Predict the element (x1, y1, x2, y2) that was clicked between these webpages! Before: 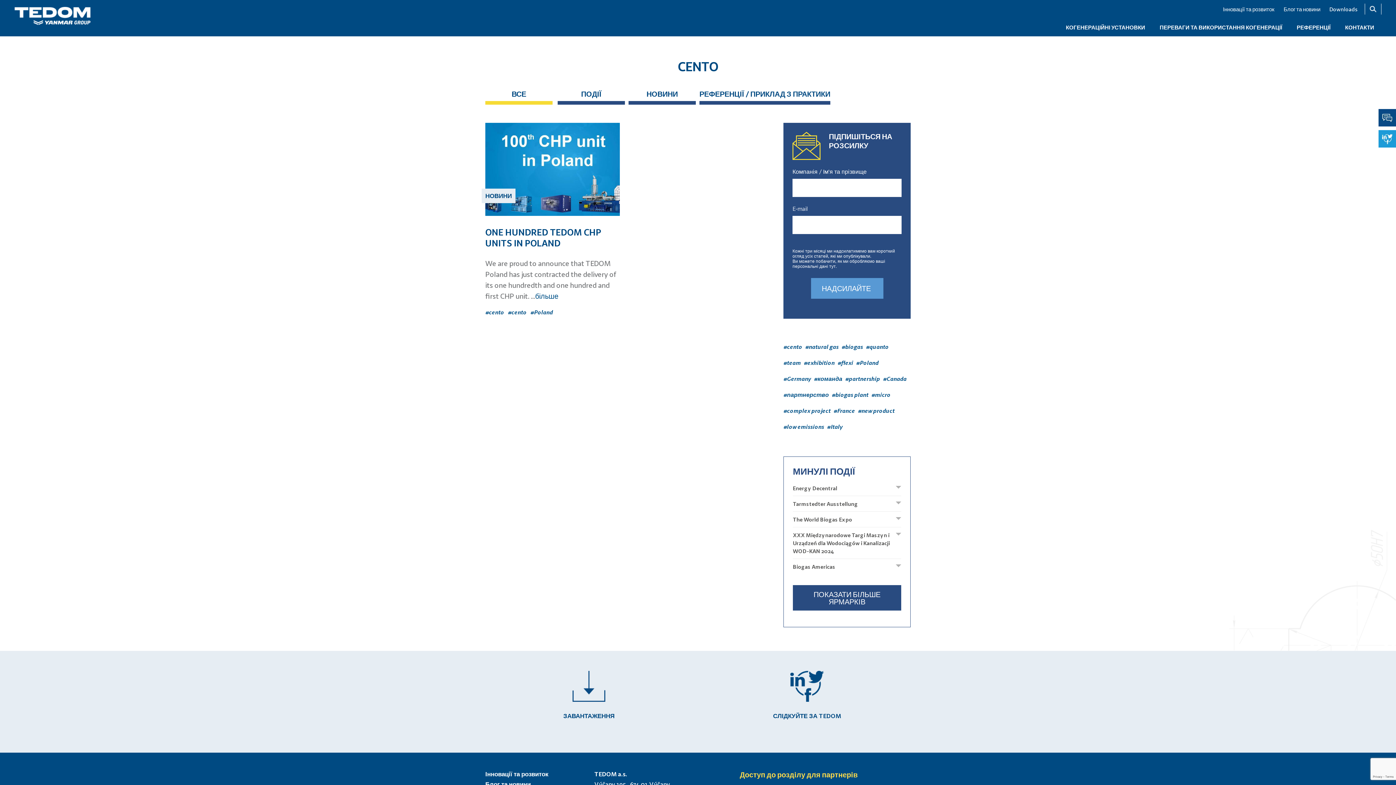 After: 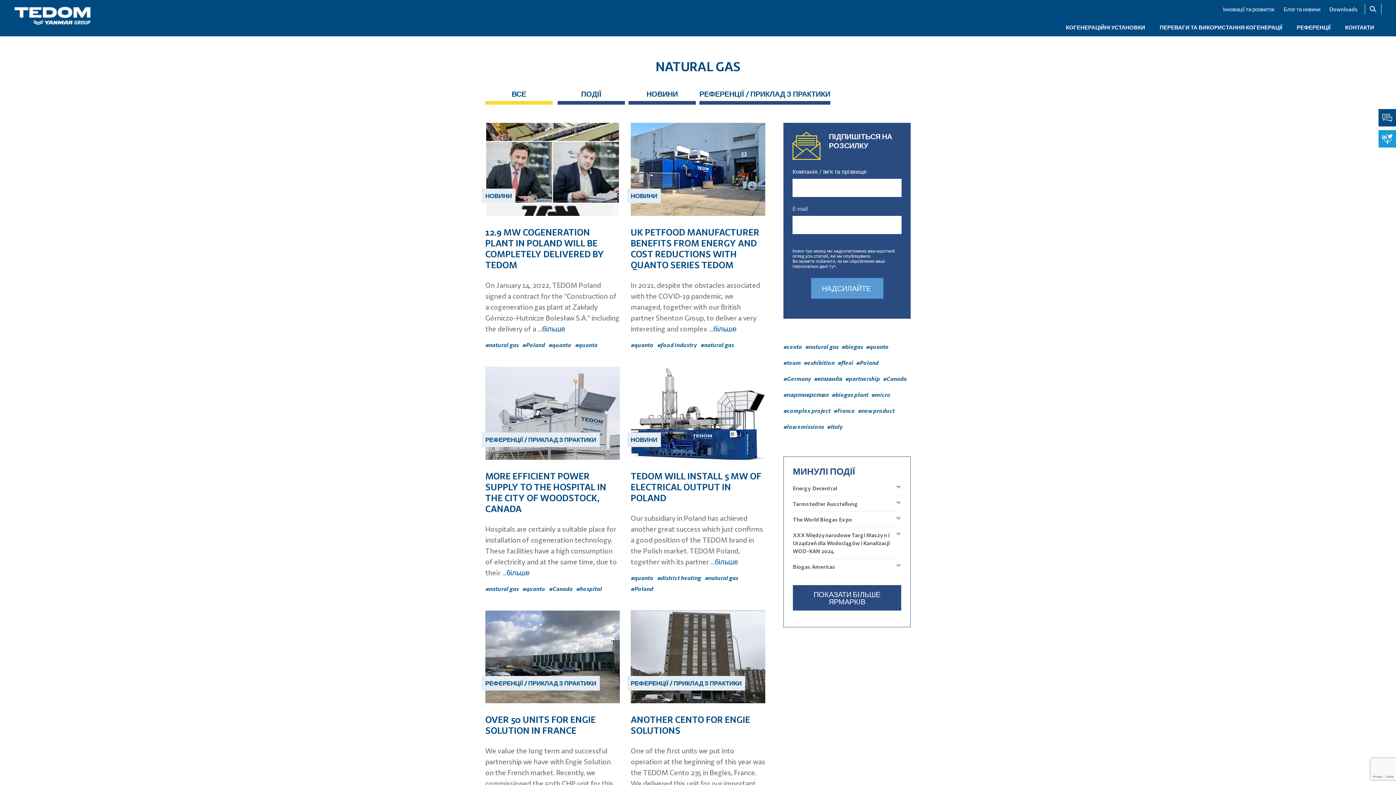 Action: bbox: (805, 342, 840, 358) label: #natural gas